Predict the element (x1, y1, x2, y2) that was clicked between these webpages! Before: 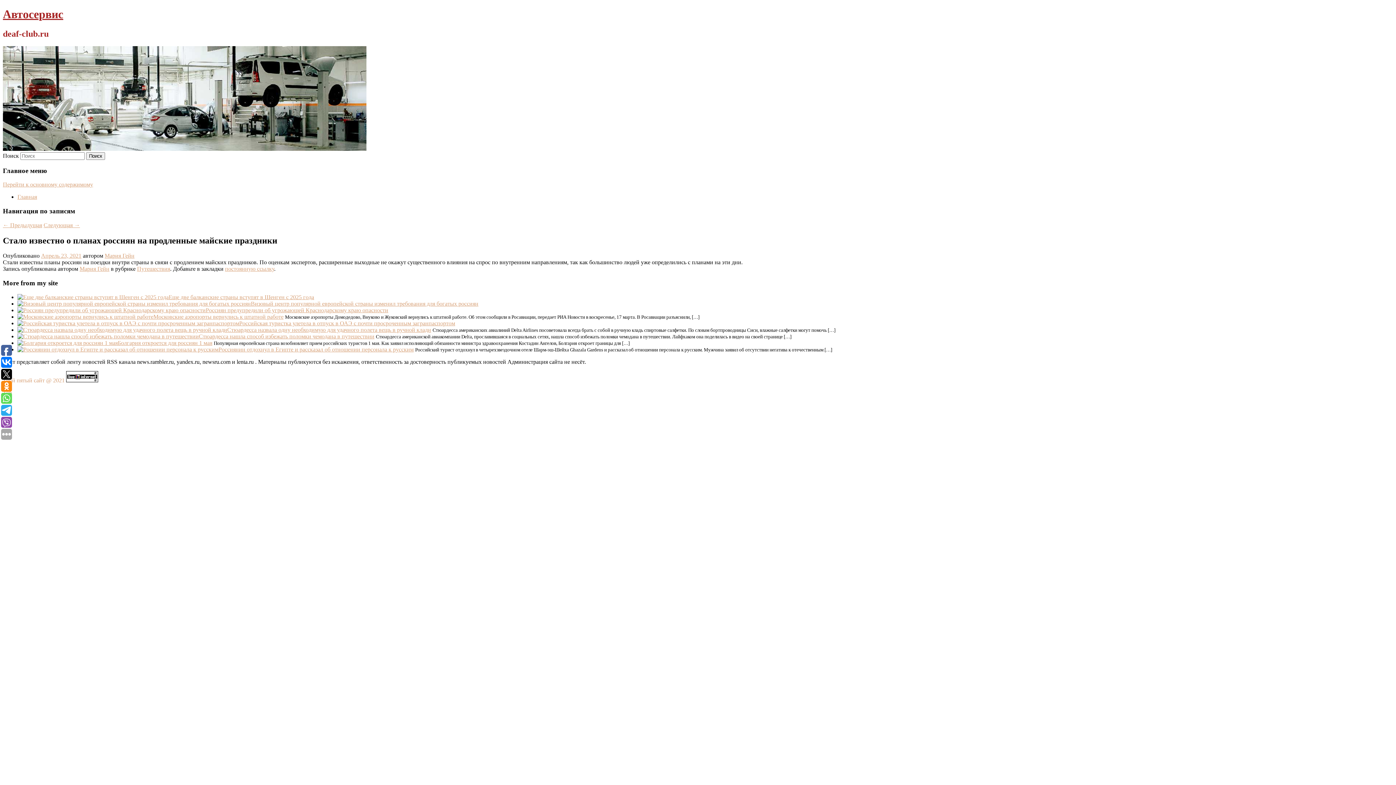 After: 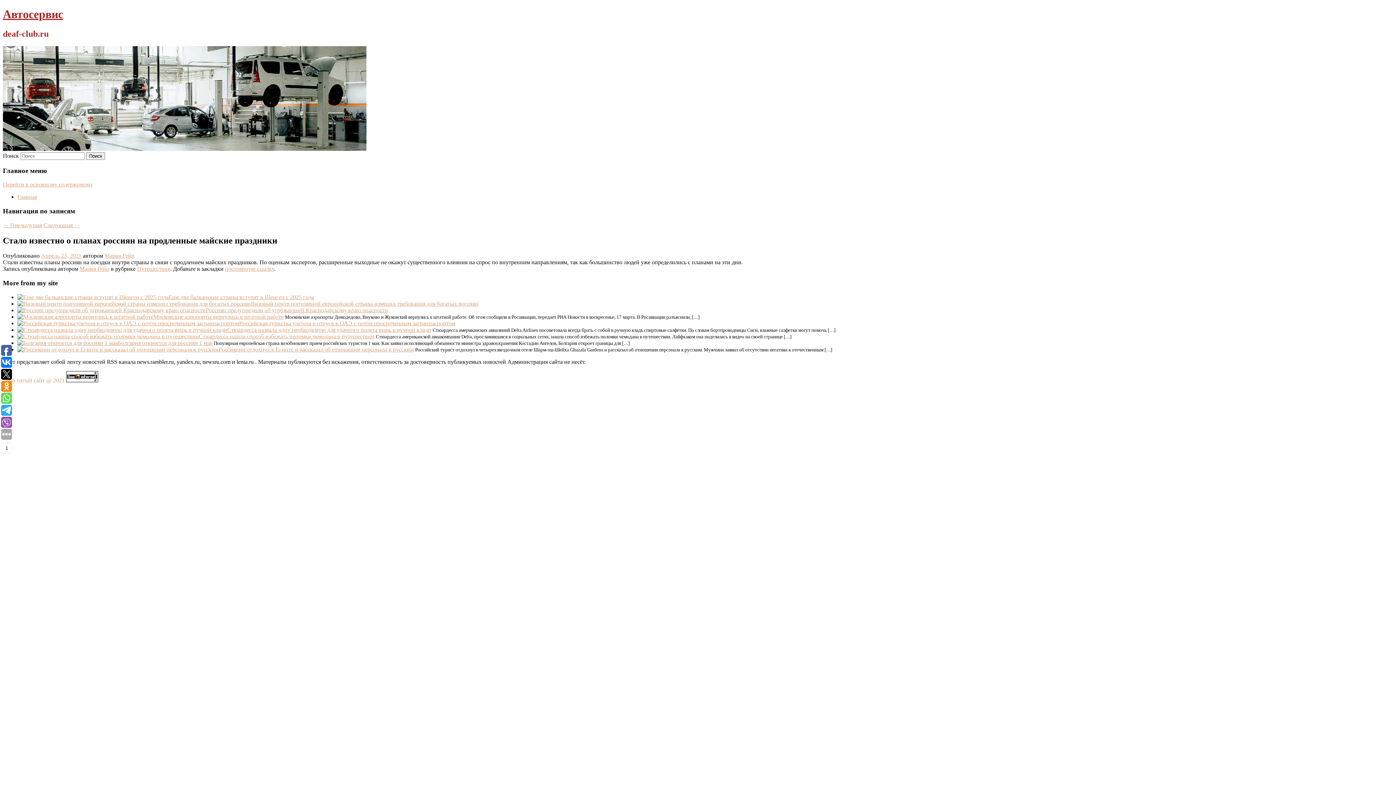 Action: bbox: (1, 393, 12, 404)